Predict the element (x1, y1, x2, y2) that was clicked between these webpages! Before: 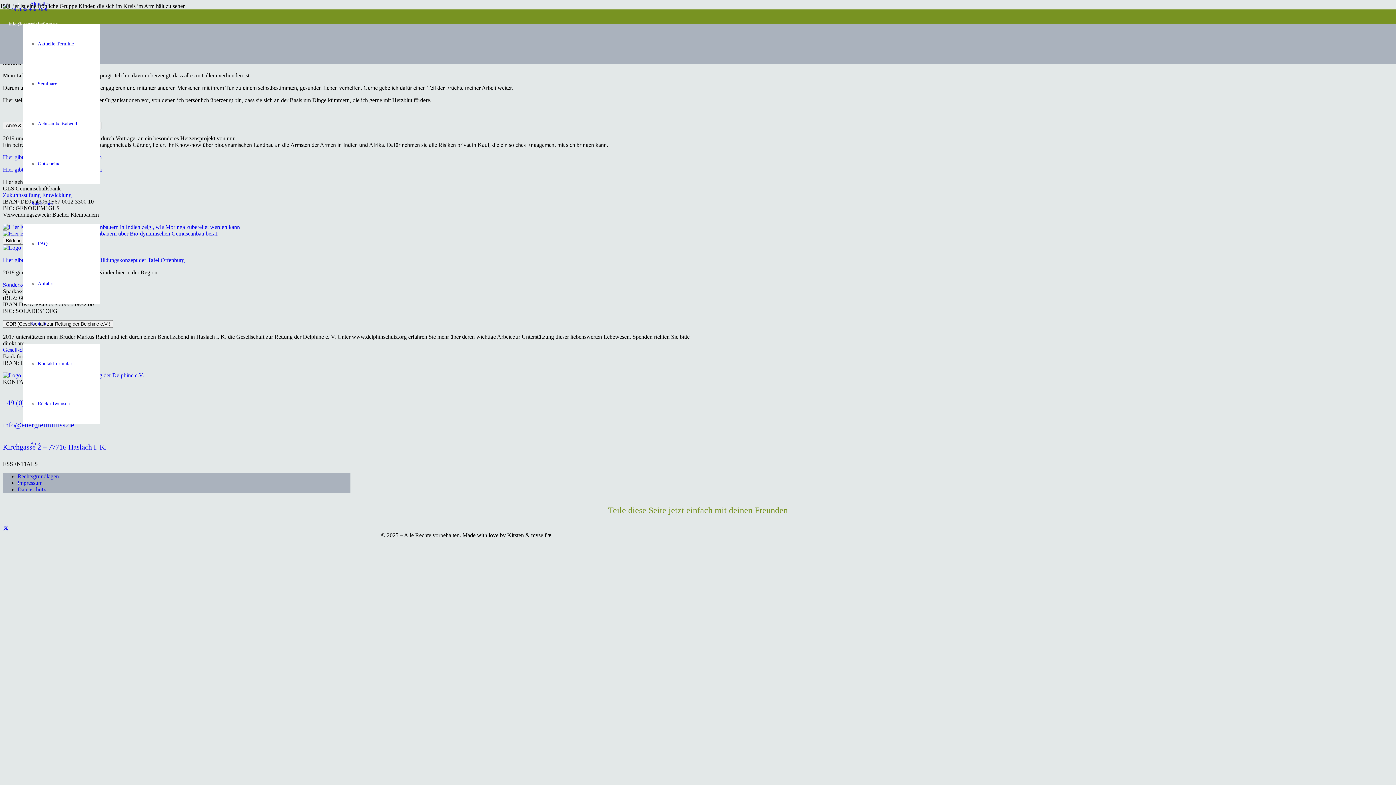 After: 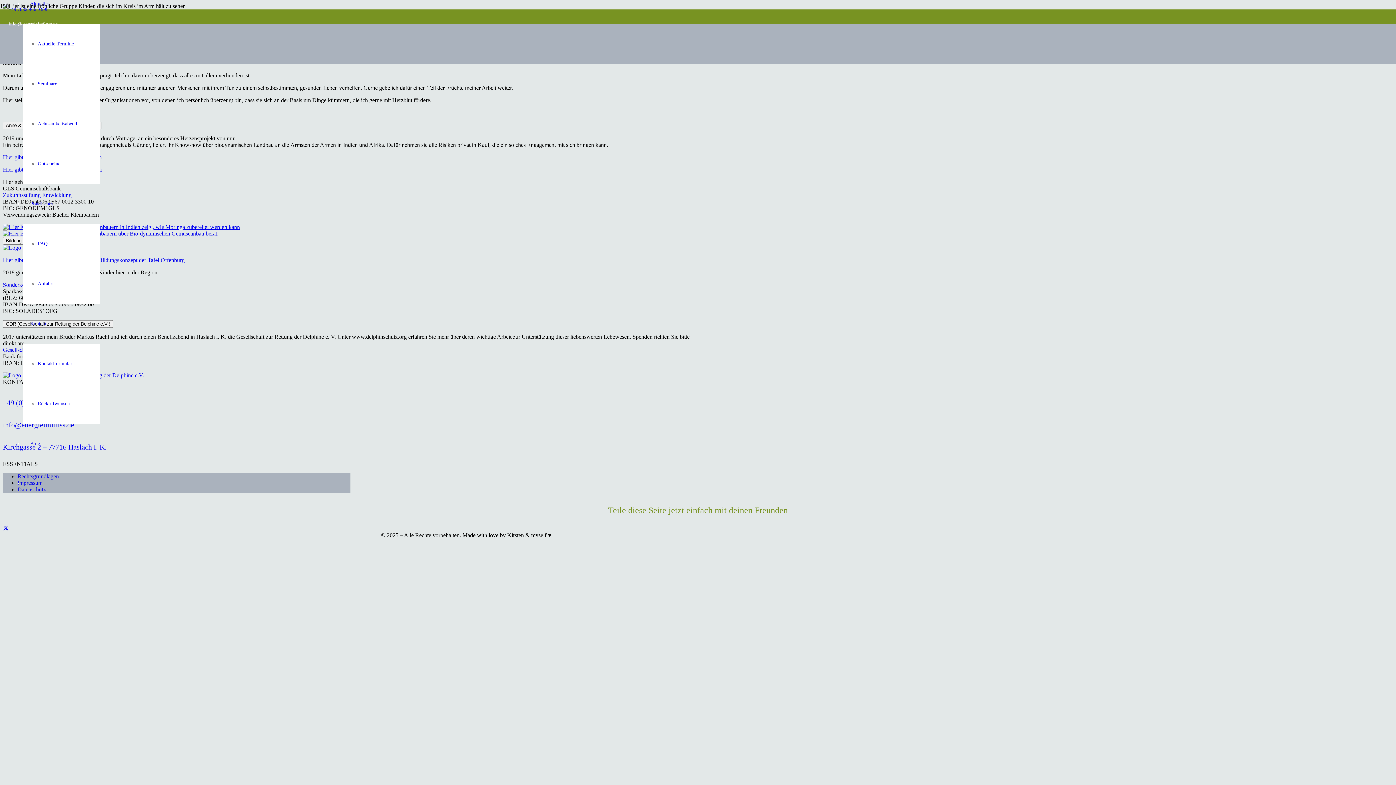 Action: label: Anne Bucher  im Projekt in Indien bbox: (2, 224, 240, 230)